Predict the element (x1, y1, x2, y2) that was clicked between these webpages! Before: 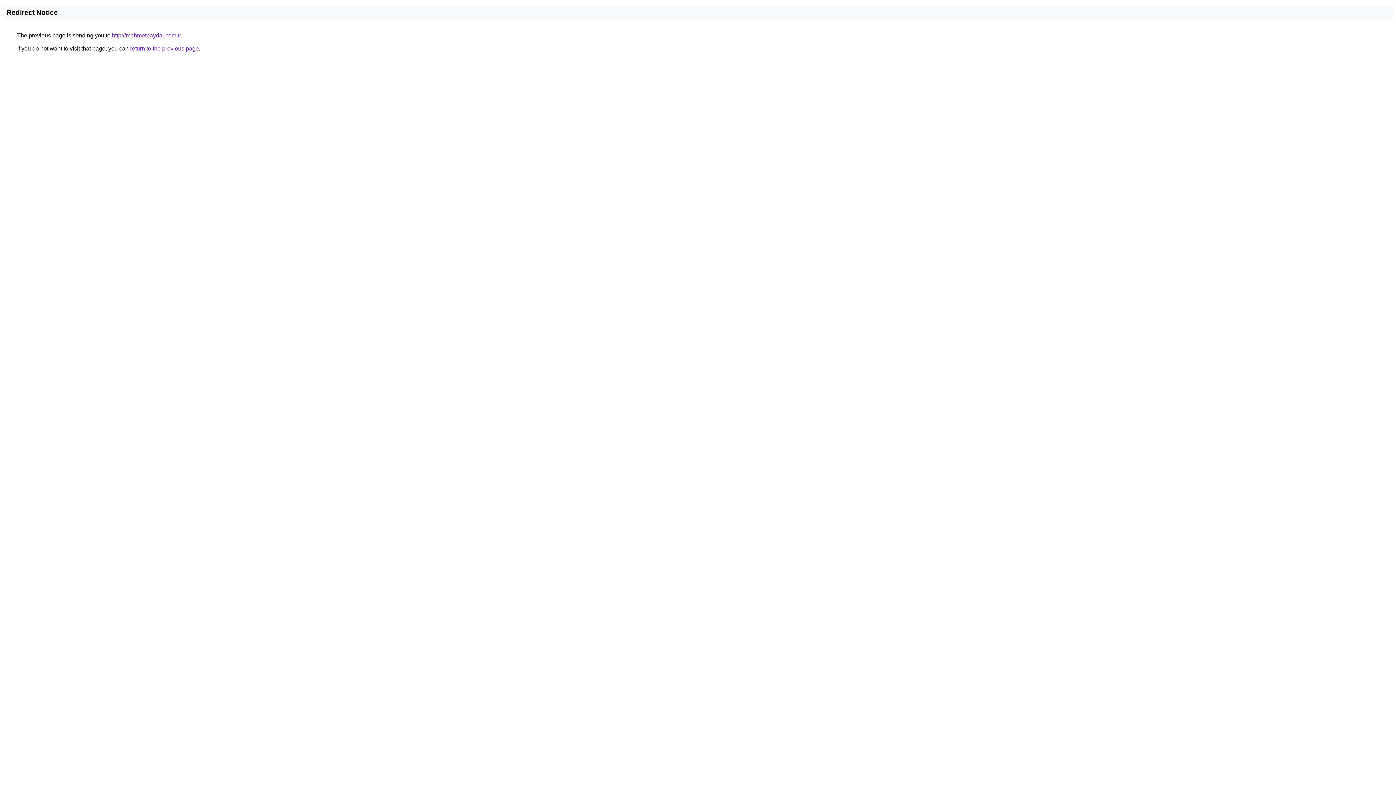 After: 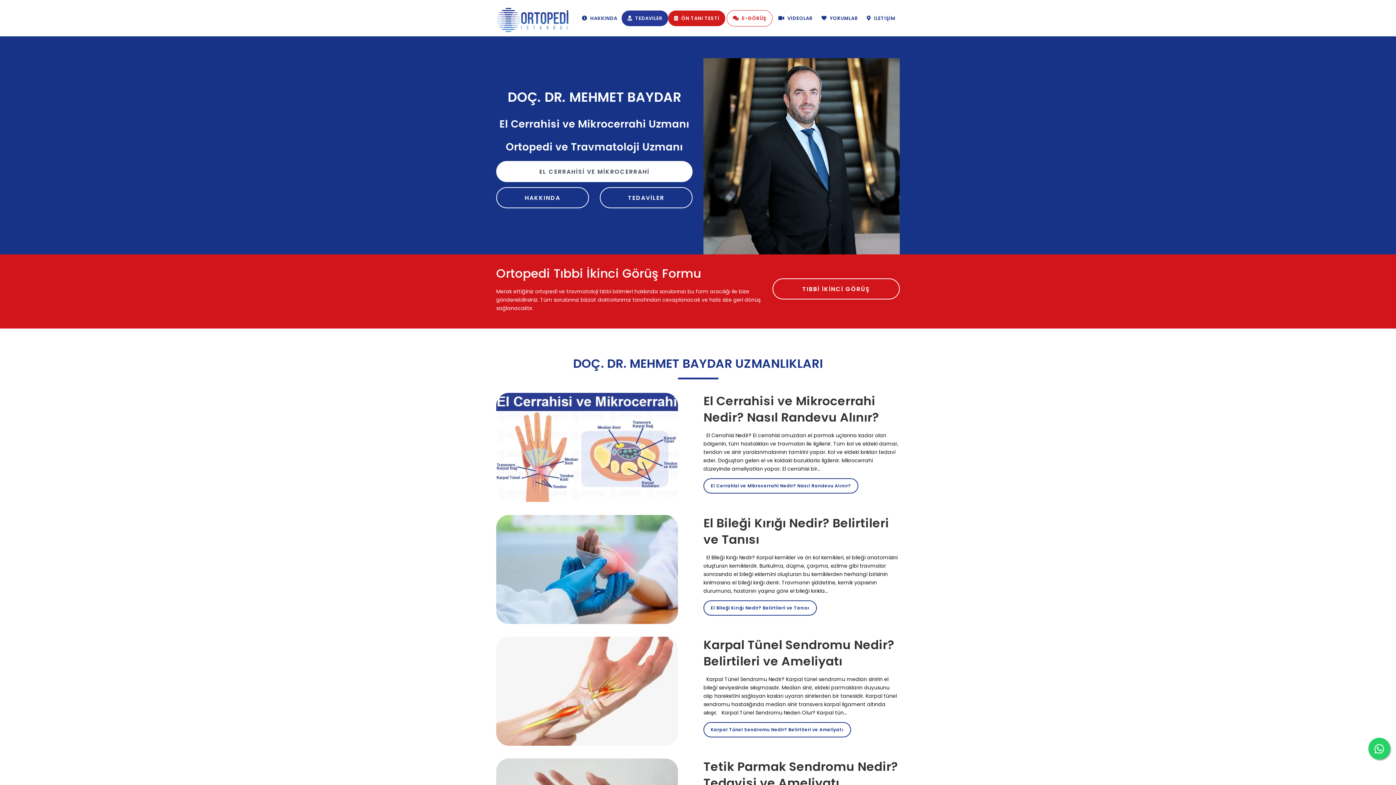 Action: bbox: (112, 32, 180, 38) label: http://mehmetbaydar.com.tr